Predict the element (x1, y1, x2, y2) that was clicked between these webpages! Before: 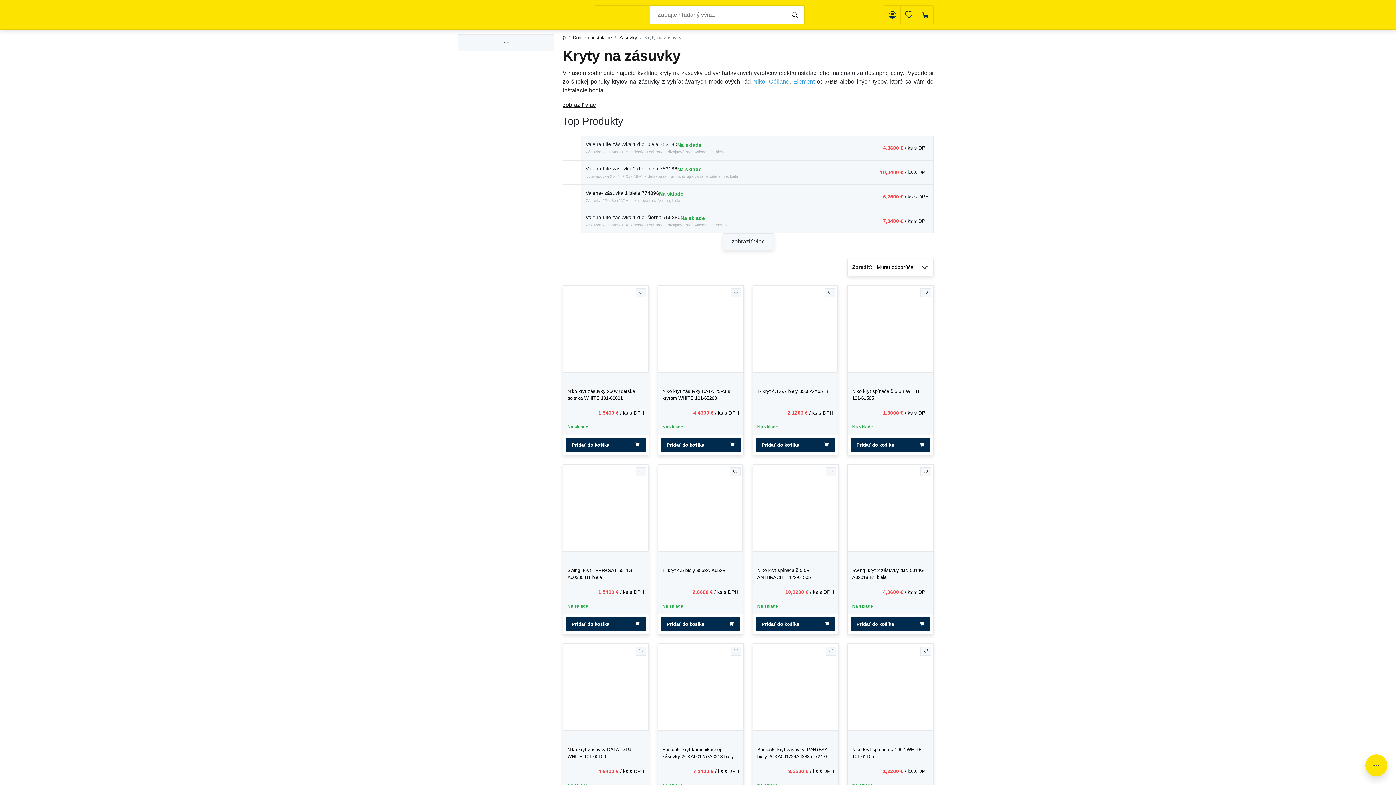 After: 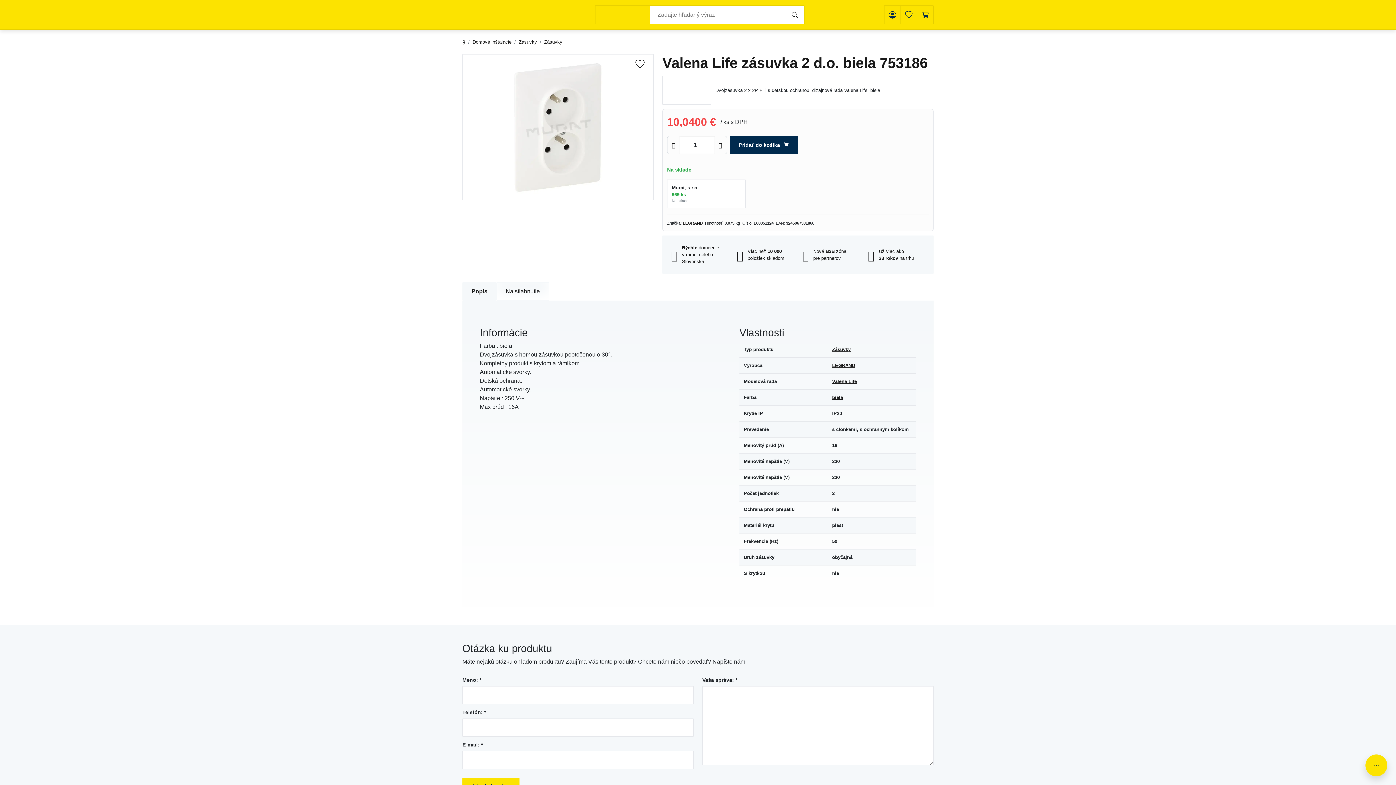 Action: label: Valena Life zásuvka 2 d.o. biela 753186
Na sklade

Dvojzásuvka 2 x 2P + &#x23DA; s detskou ochranou, dizajnová rada Valena Life, biela

10,0400 € / ks s DPH bbox: (562, 160, 933, 184)